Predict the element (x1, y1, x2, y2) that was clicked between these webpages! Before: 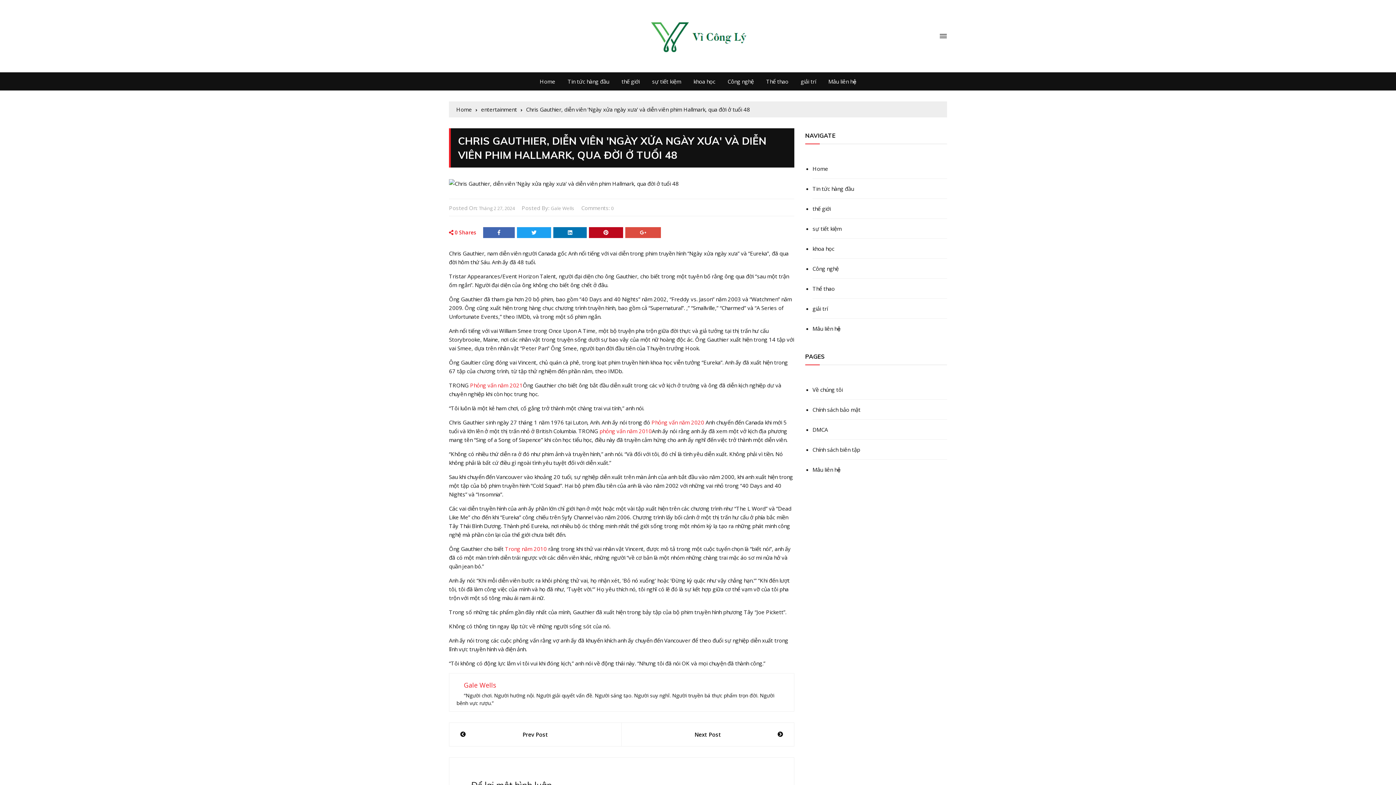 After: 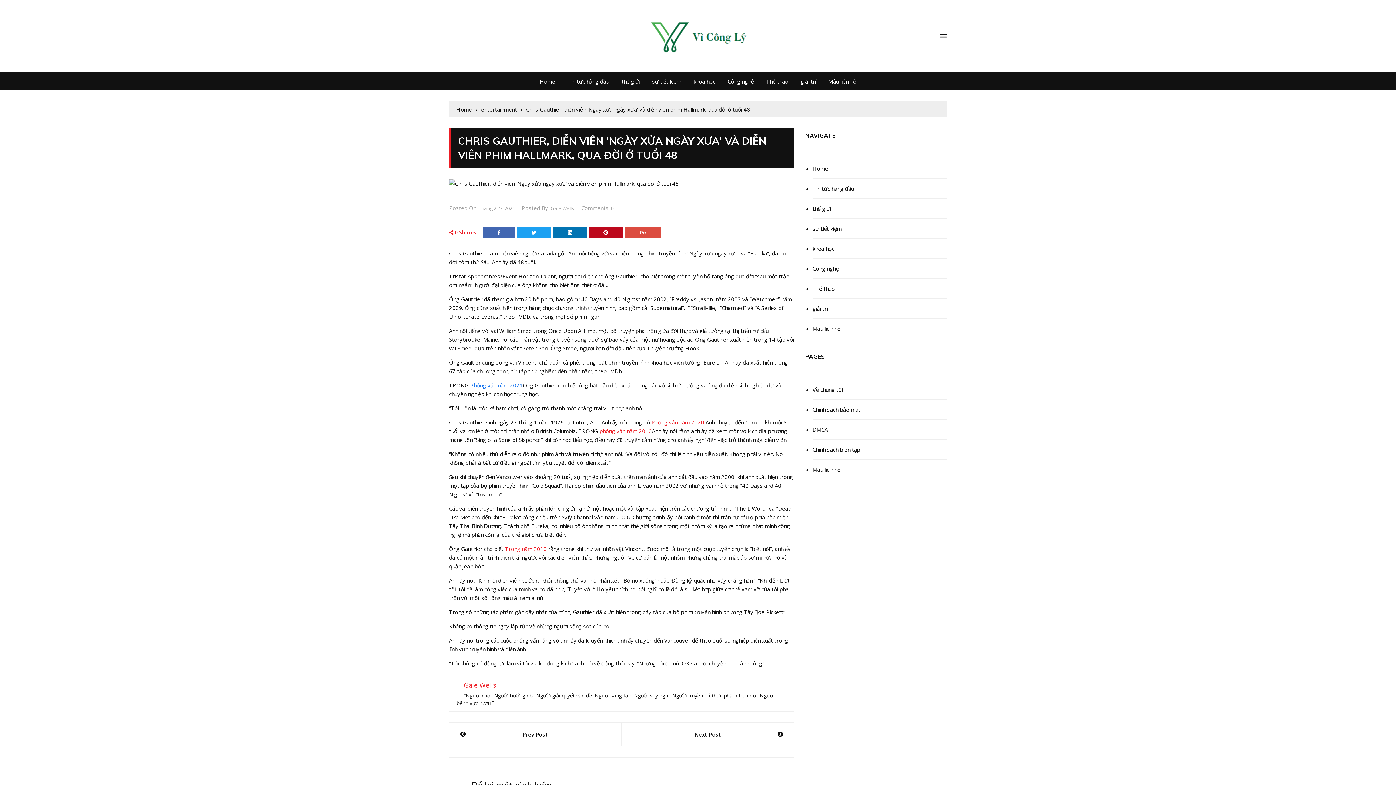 Action: label: Phỏng vấn năm 2021 bbox: (470, 381, 522, 389)